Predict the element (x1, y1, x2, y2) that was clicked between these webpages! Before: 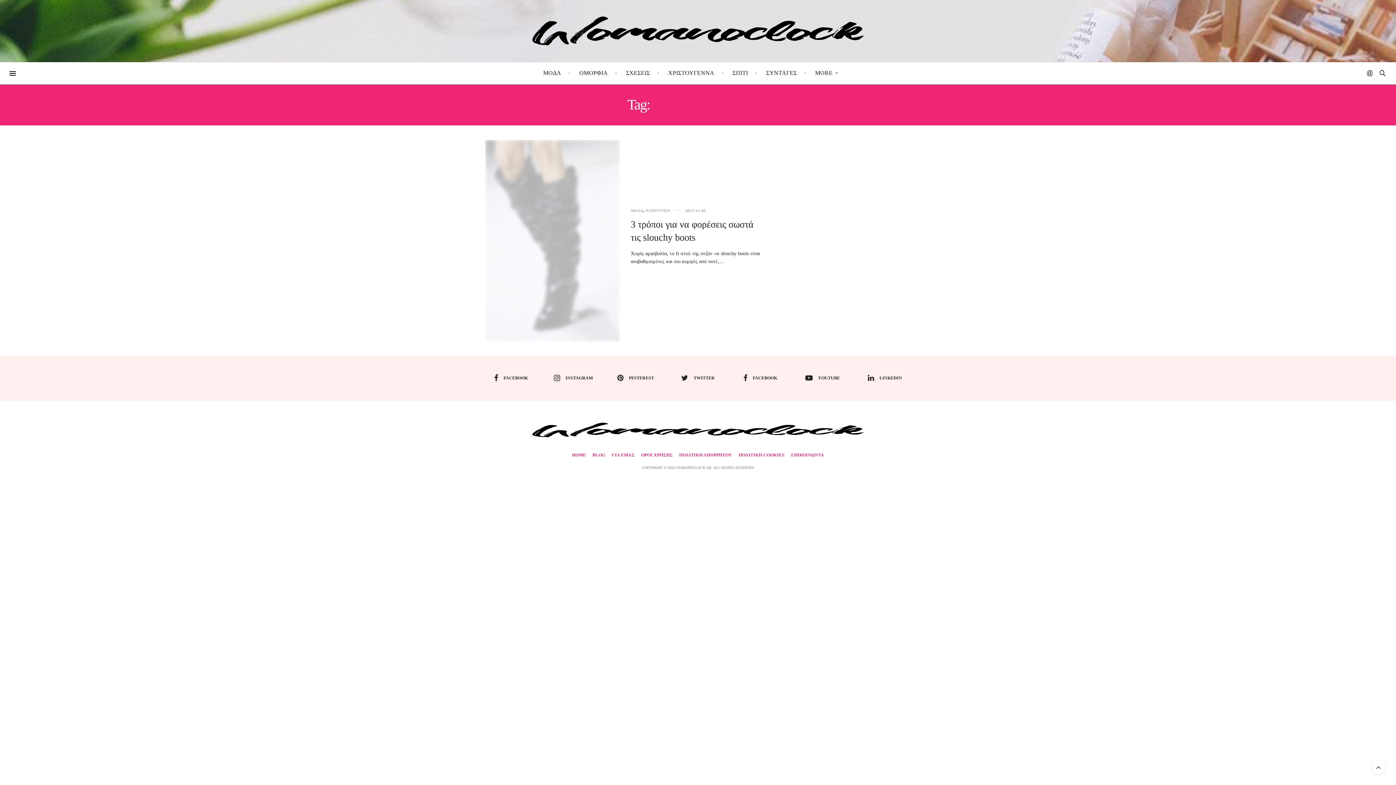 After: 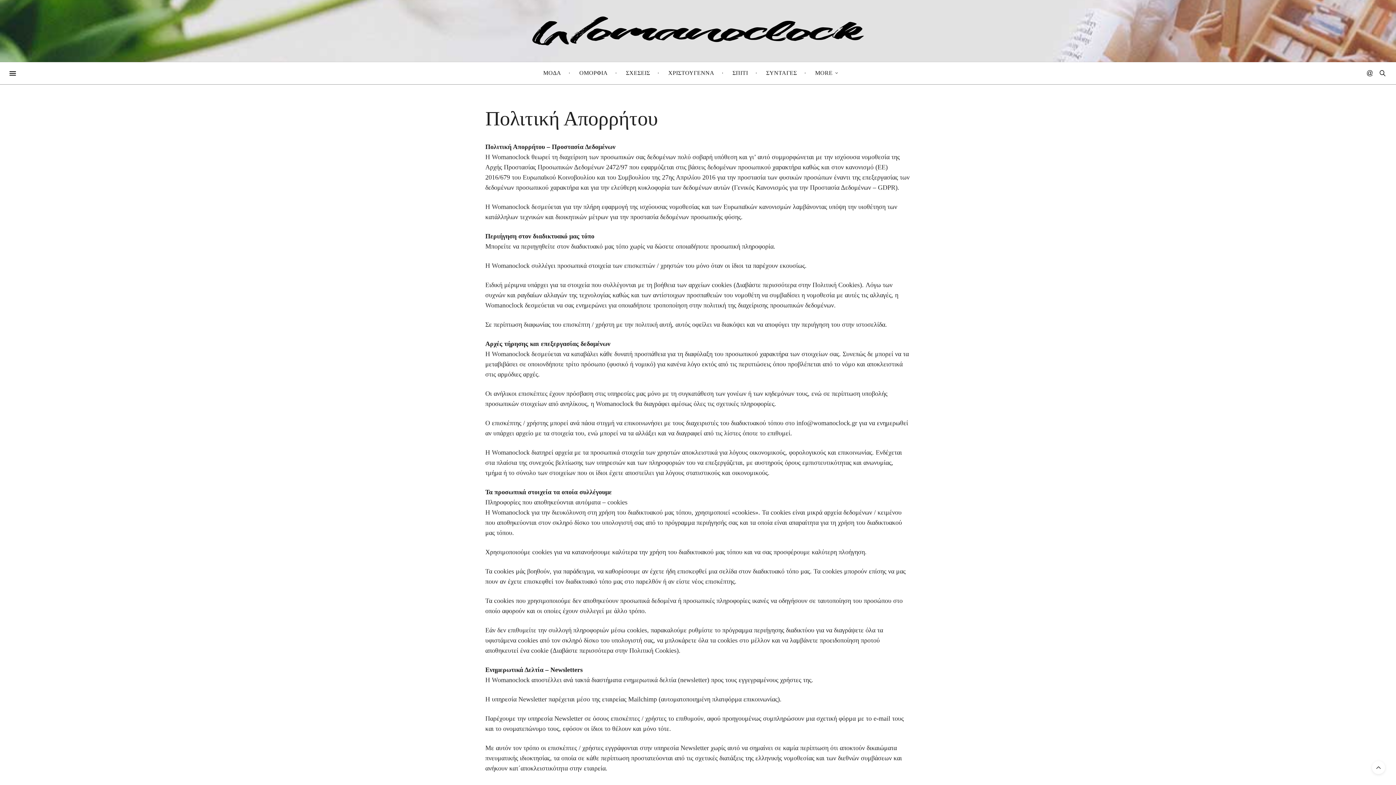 Action: label: ΠΟΛΙΤΙΚΗ ΑΠΟΡΡΗΤΟΥ bbox: (679, 452, 732, 457)